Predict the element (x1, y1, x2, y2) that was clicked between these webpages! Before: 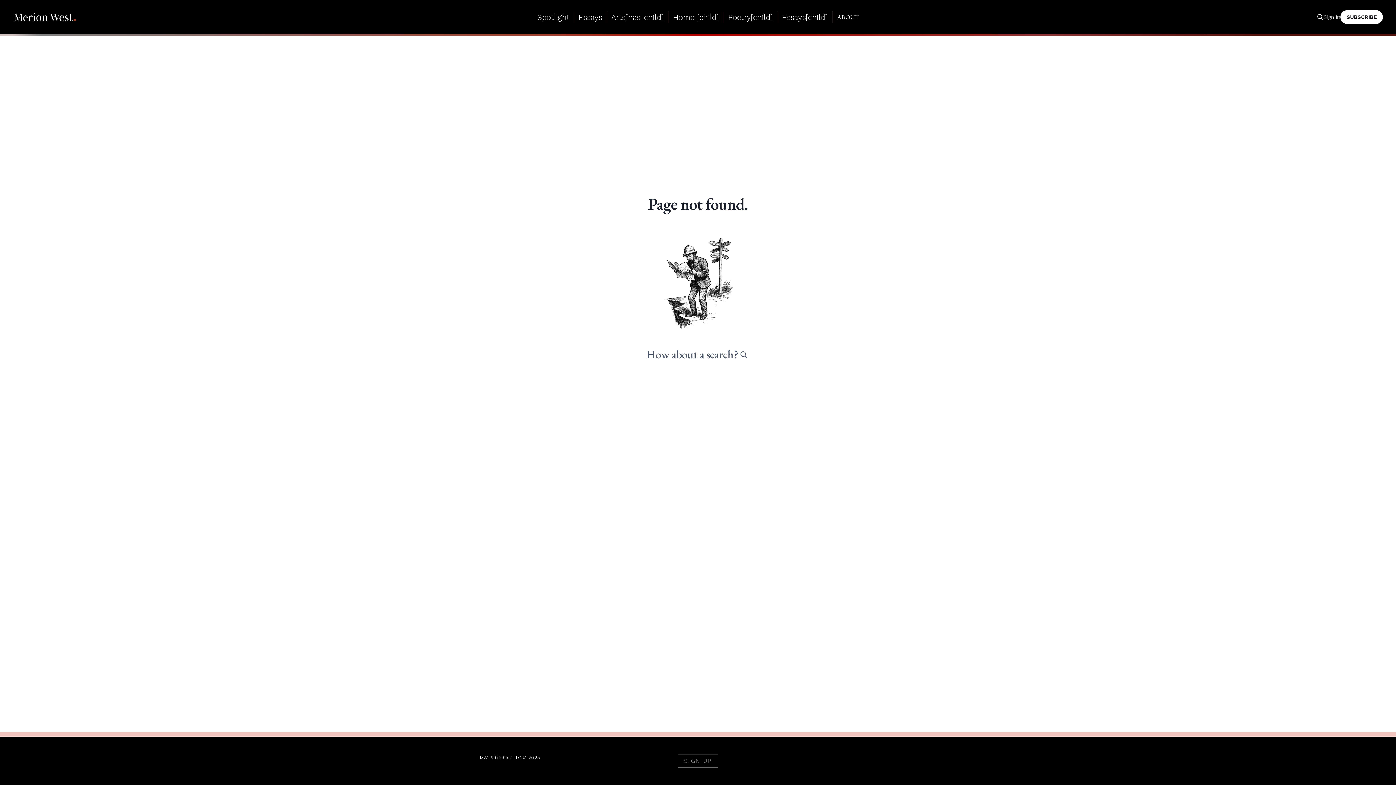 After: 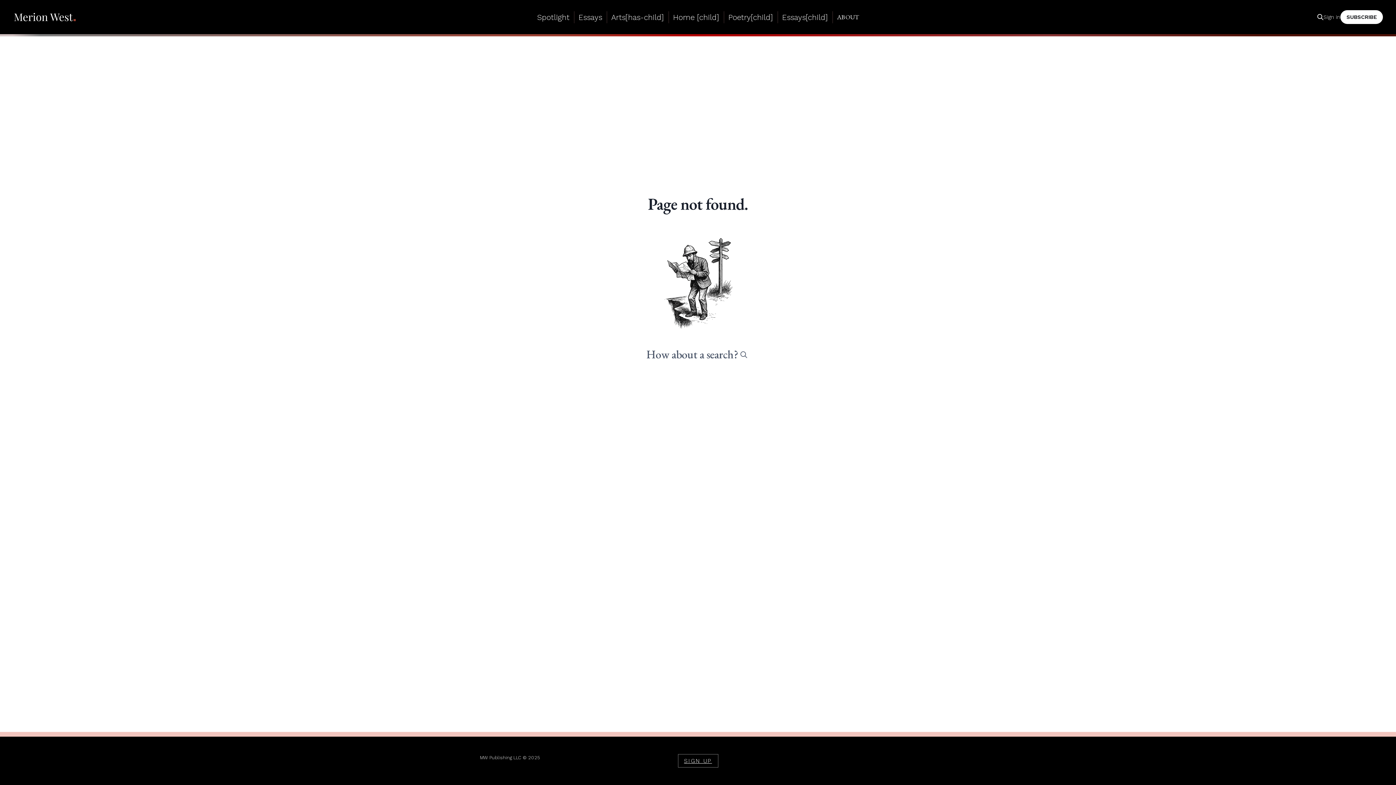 Action: bbox: (684, 756, 712, 765) label: SIGN UP